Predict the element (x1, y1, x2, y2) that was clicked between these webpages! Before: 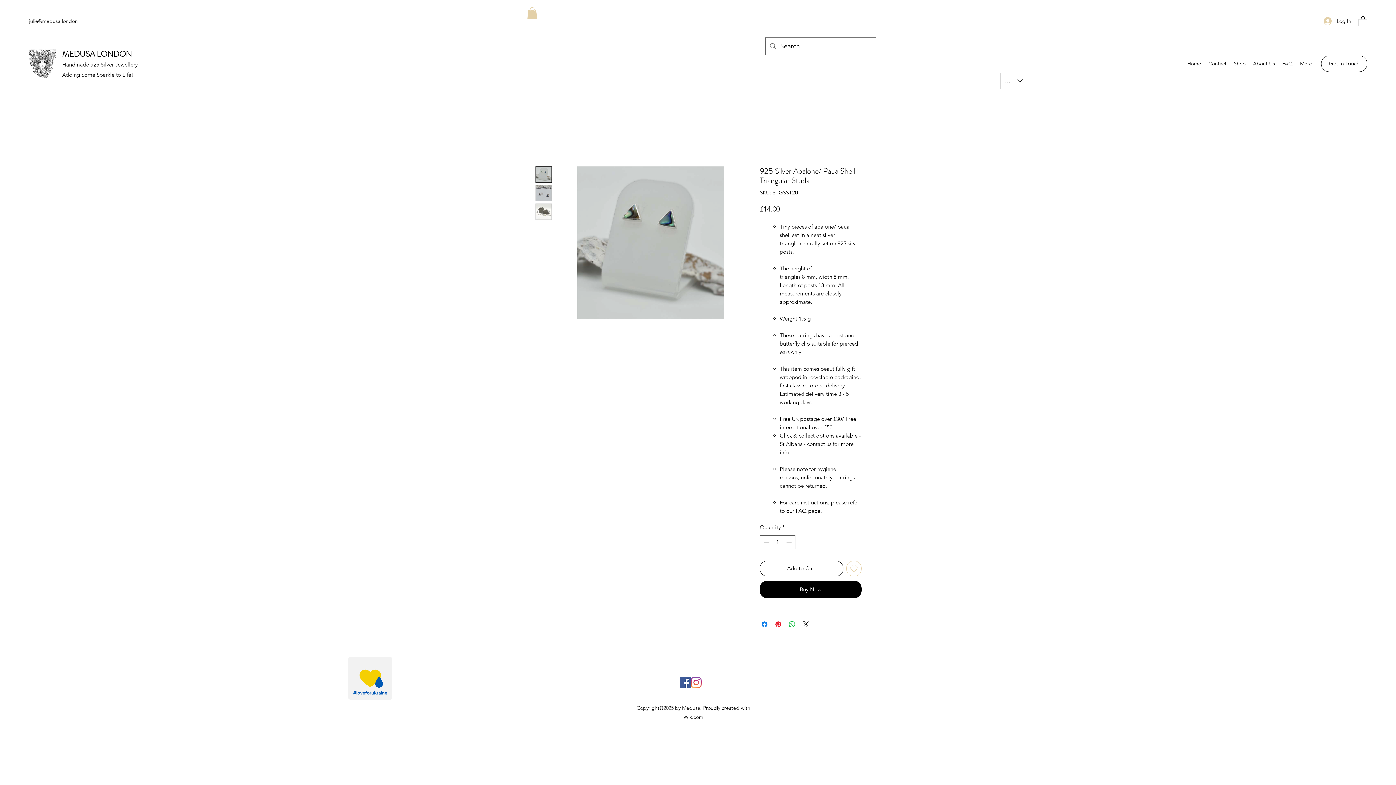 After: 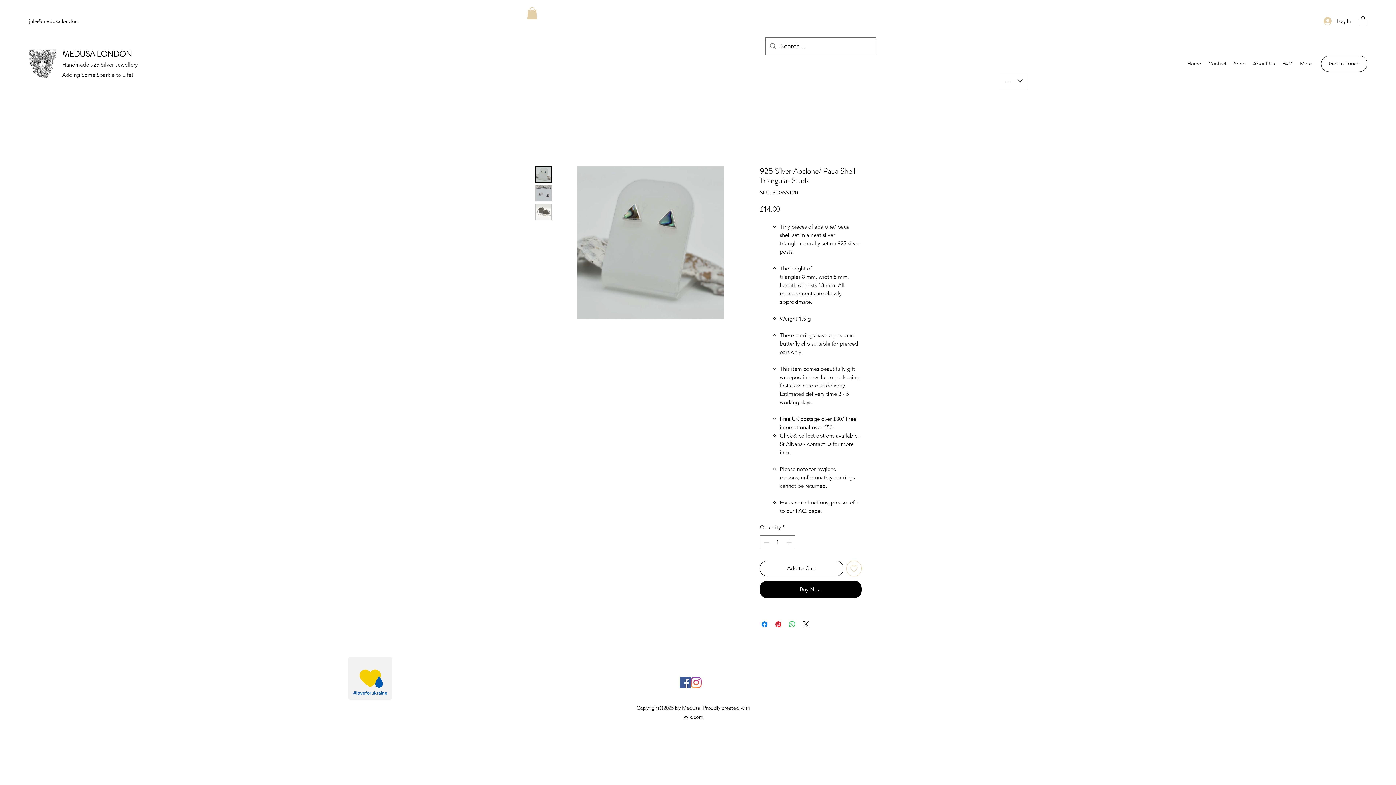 Action: bbox: (527, 7, 537, 19)